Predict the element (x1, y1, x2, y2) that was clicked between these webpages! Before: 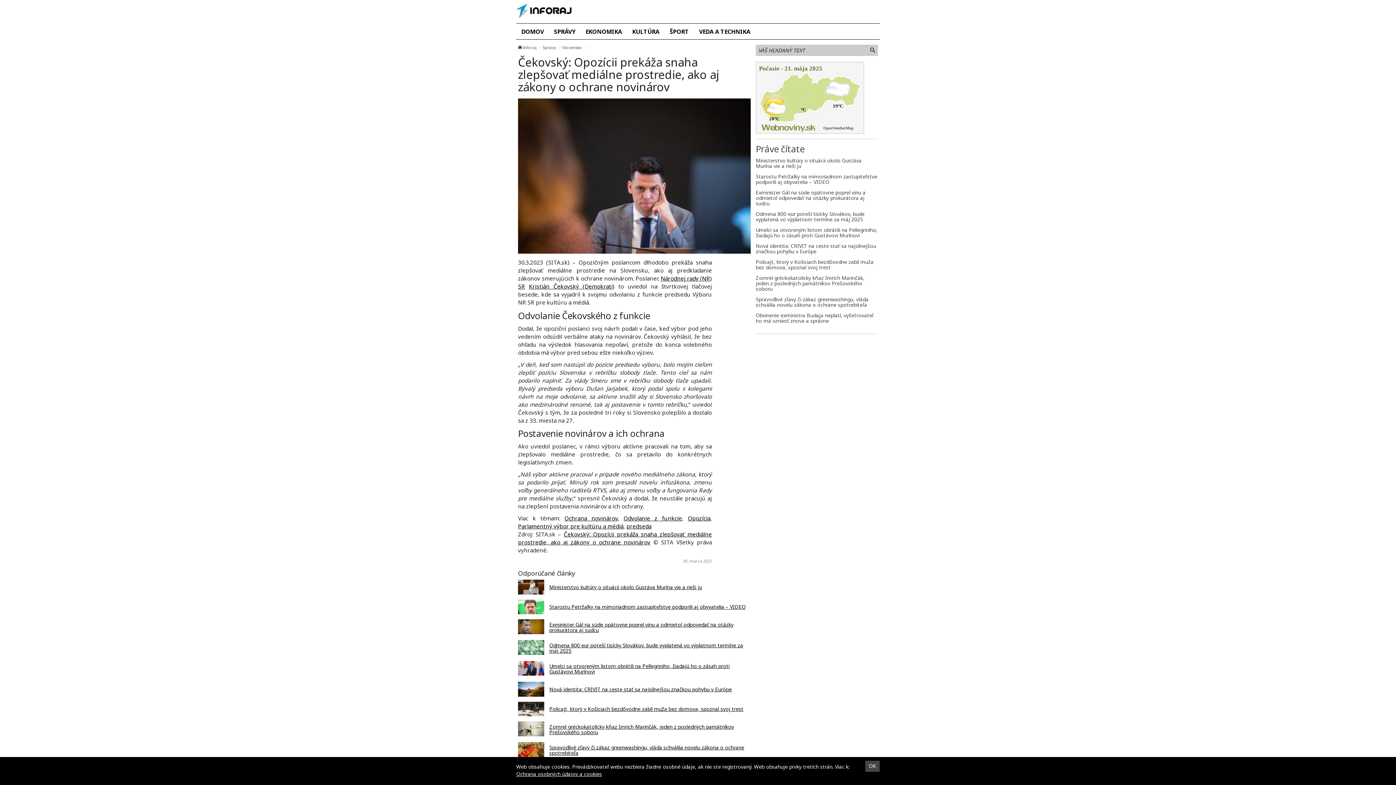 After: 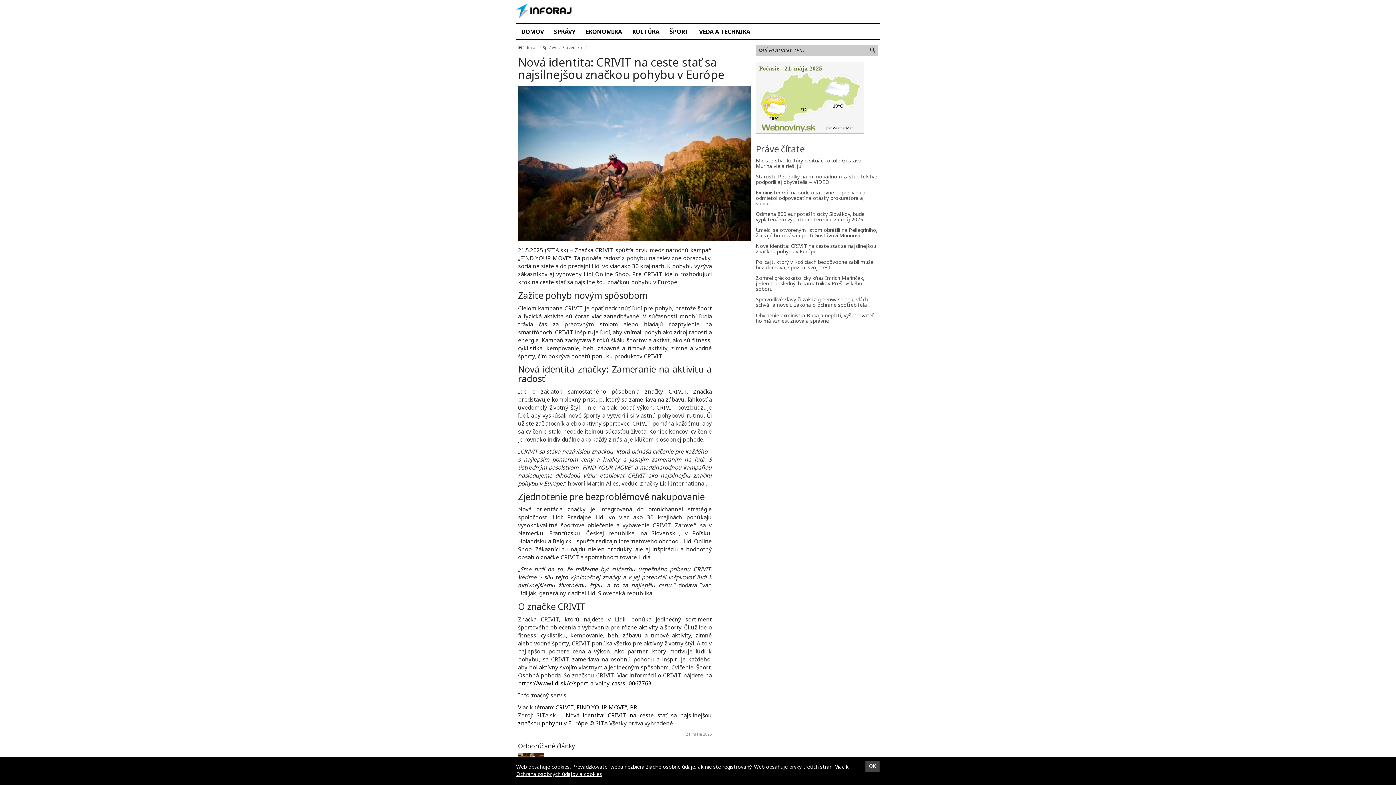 Action: bbox: (518, 682, 544, 696)